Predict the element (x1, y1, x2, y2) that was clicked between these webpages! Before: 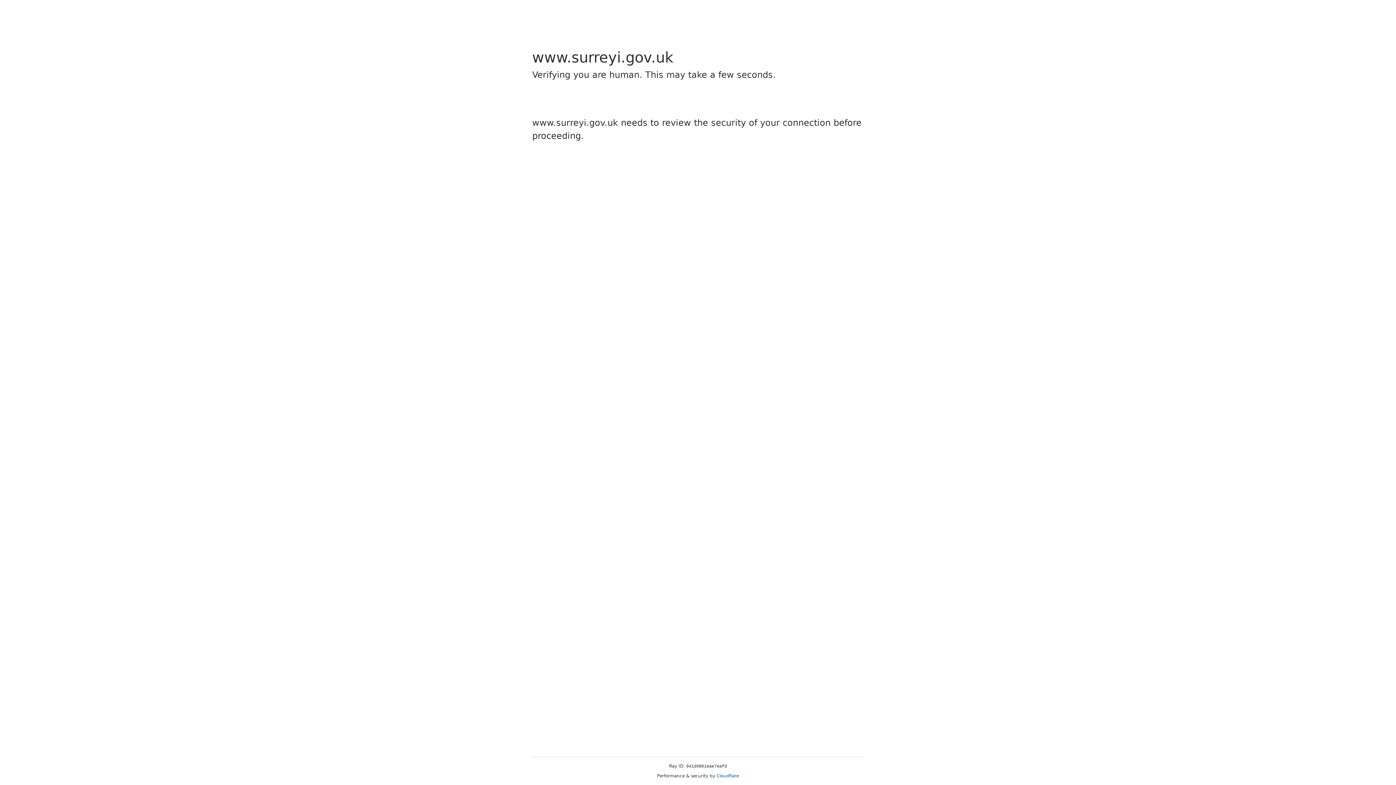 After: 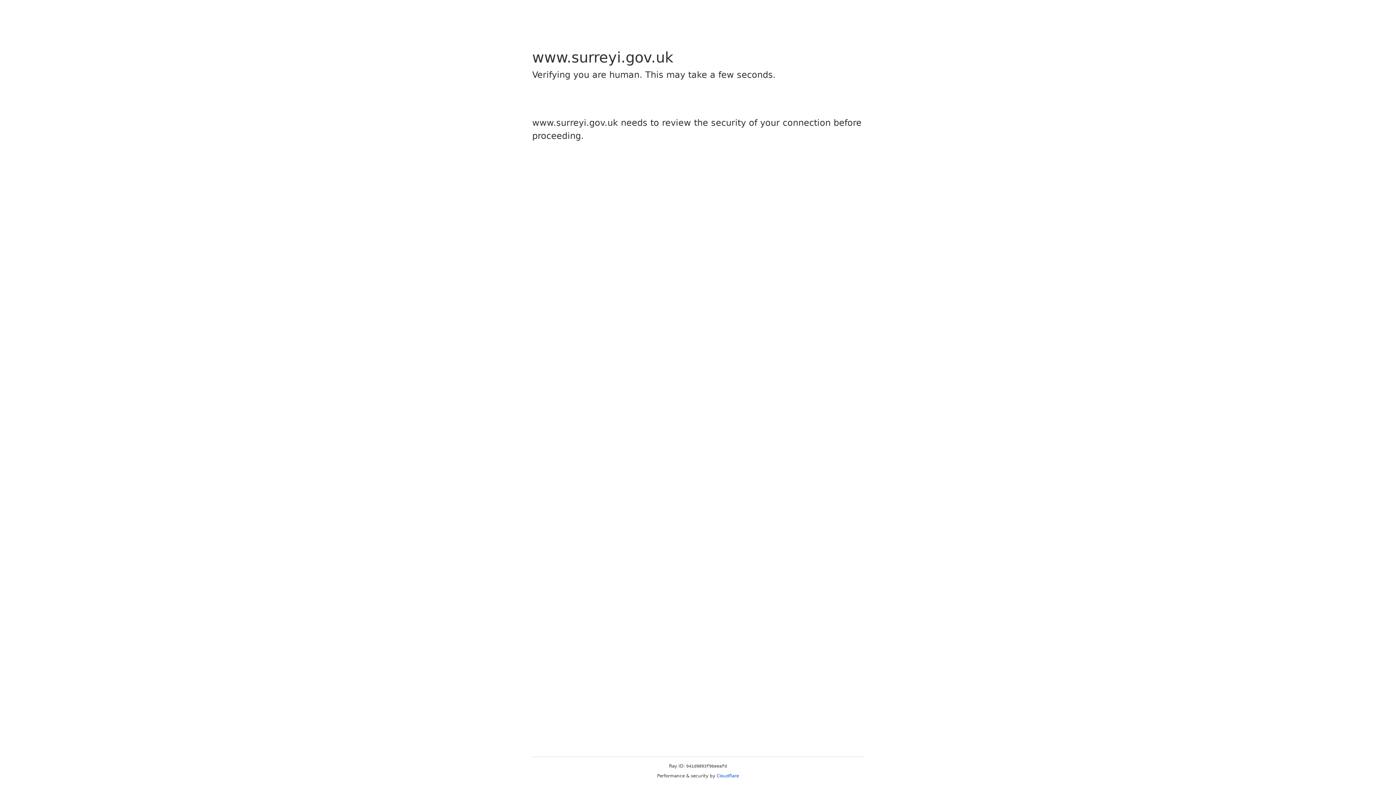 Action: label: Cloudflare bbox: (716, 773, 739, 778)